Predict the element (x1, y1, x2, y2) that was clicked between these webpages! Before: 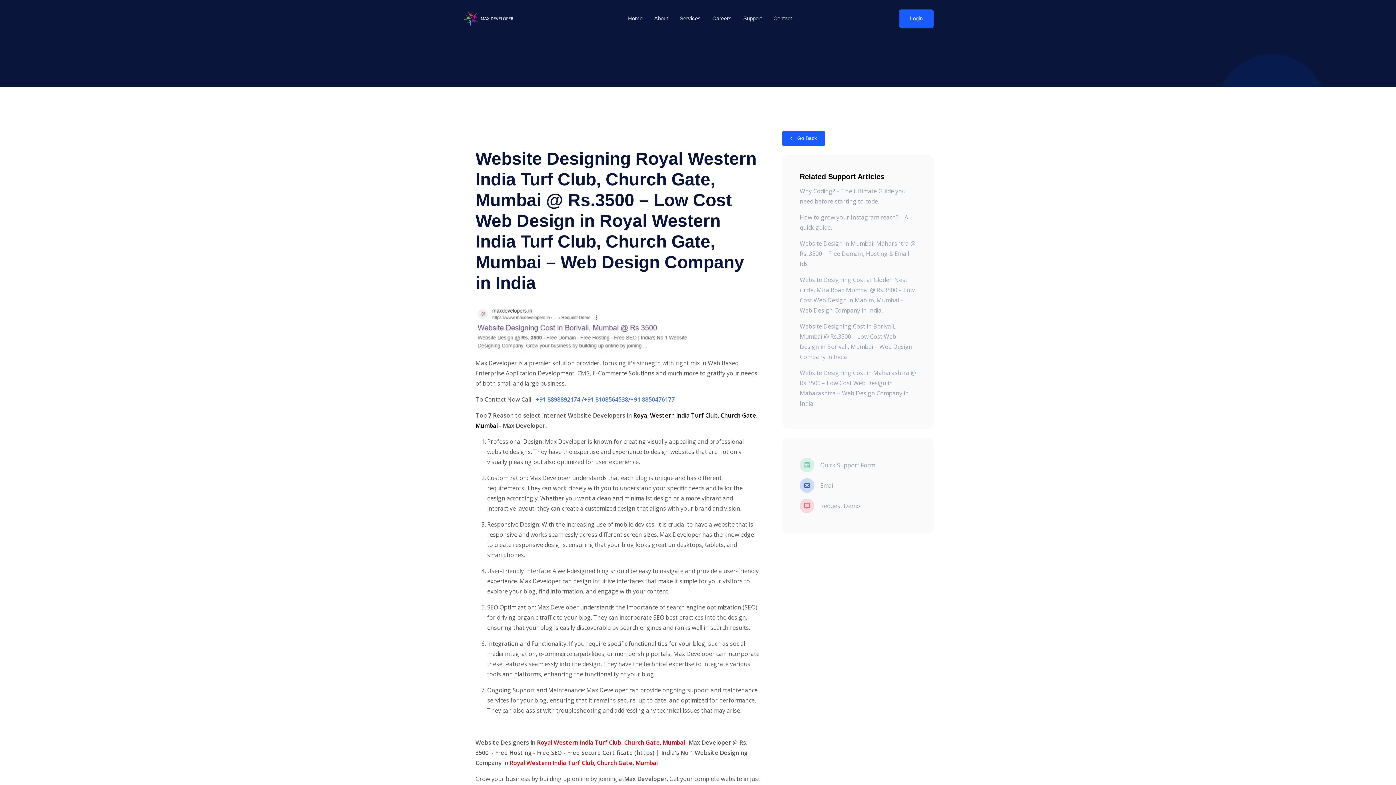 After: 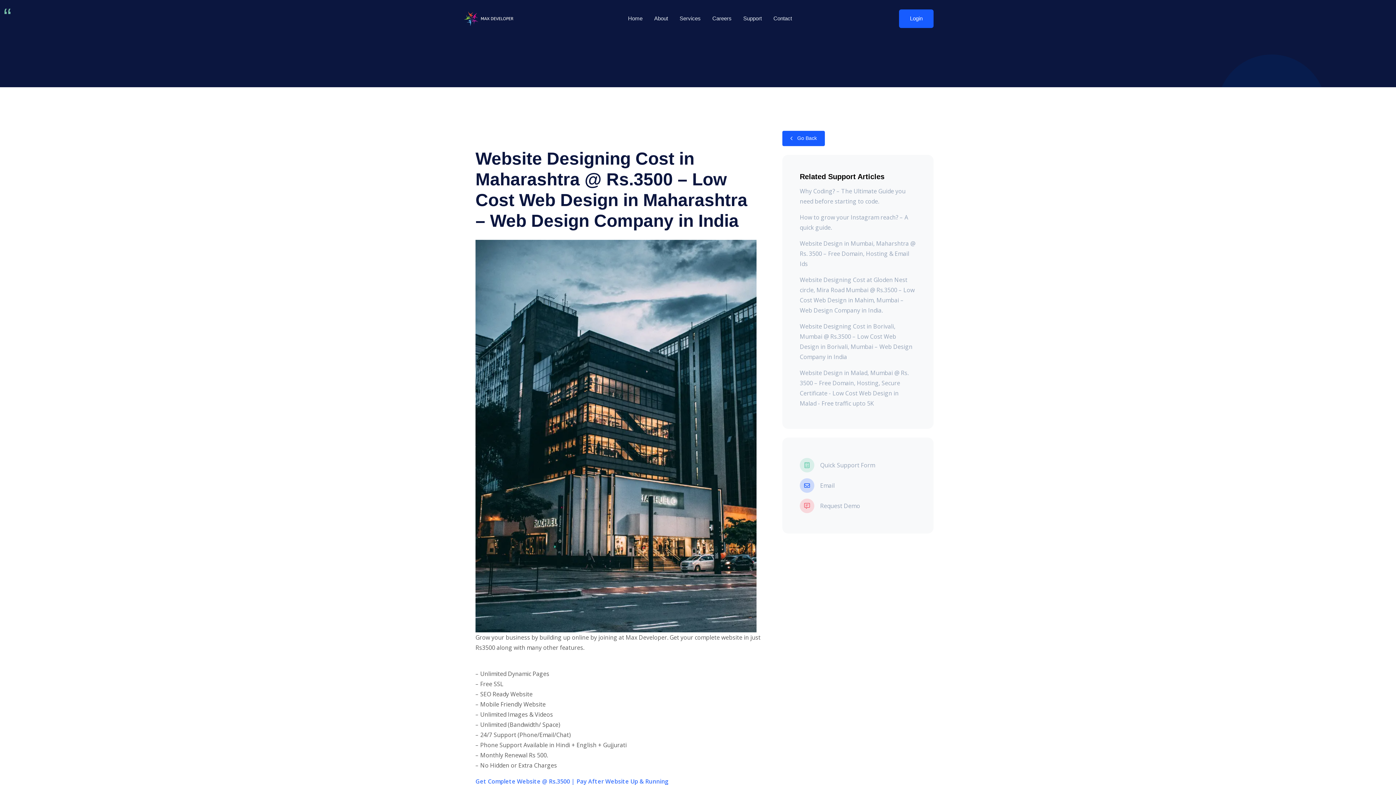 Action: bbox: (800, 365, 916, 411) label: Website Designing Cost in Maharashtra @ Rs.3500 – Low Cost Web Design in Maharashtra – Web Design Company in India